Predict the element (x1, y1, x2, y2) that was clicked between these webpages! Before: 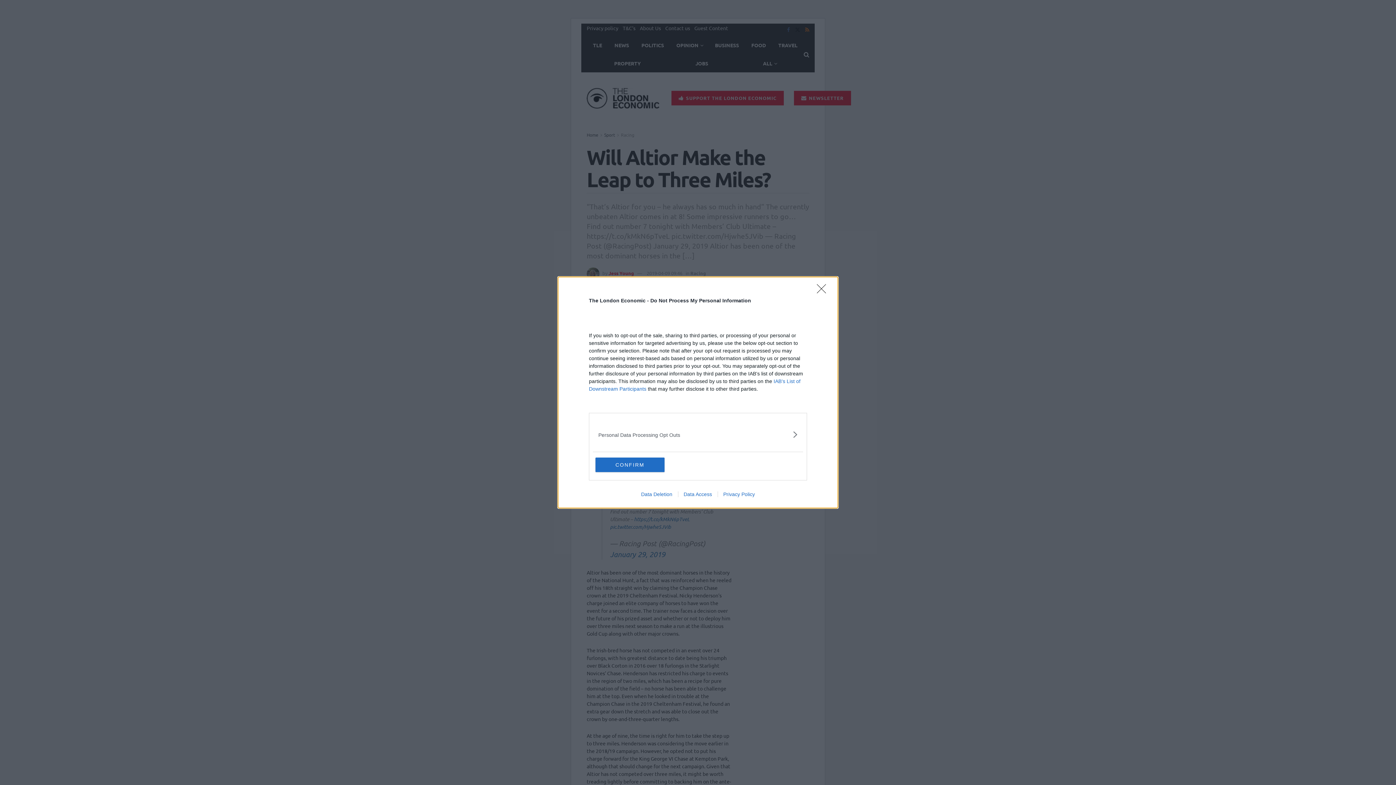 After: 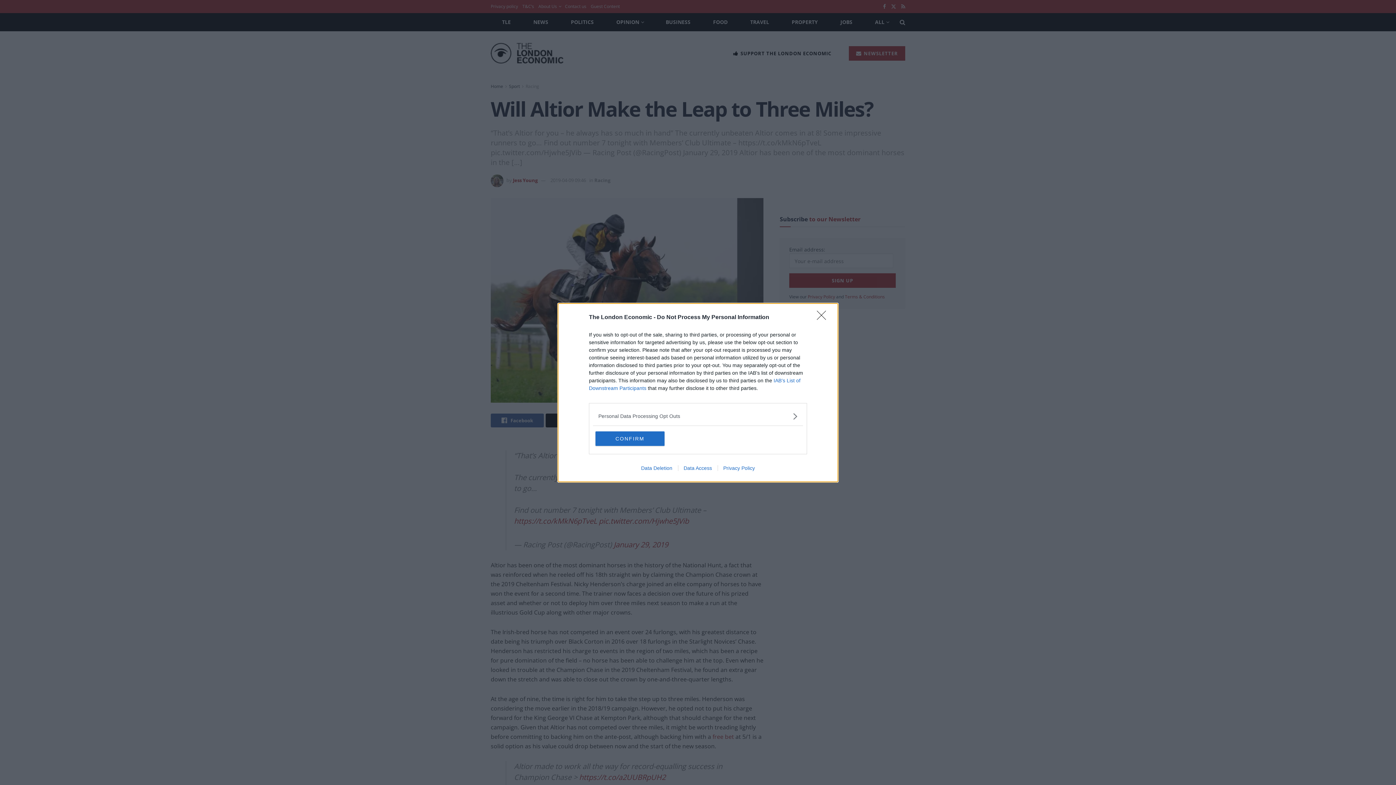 Action: label: Privacy Policy bbox: (717, 491, 760, 497)